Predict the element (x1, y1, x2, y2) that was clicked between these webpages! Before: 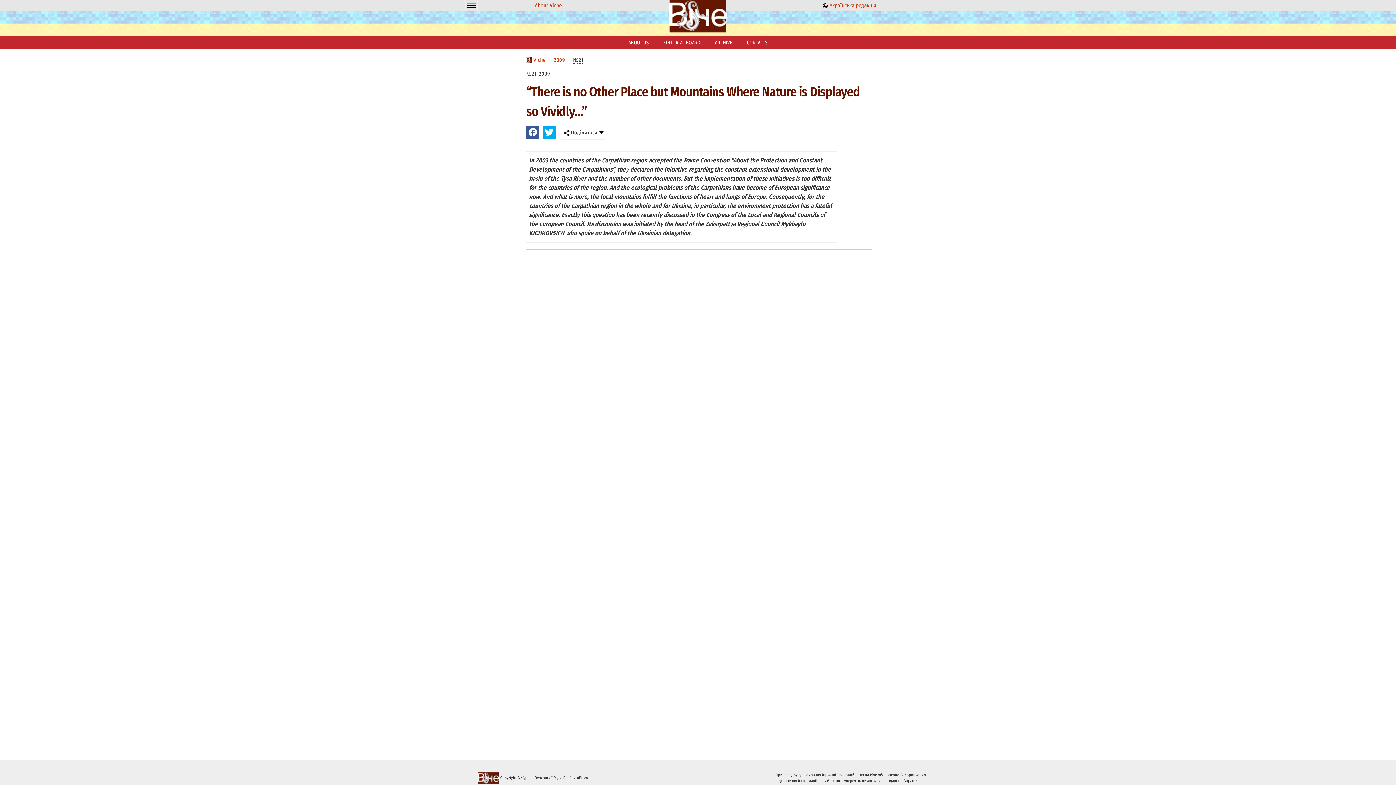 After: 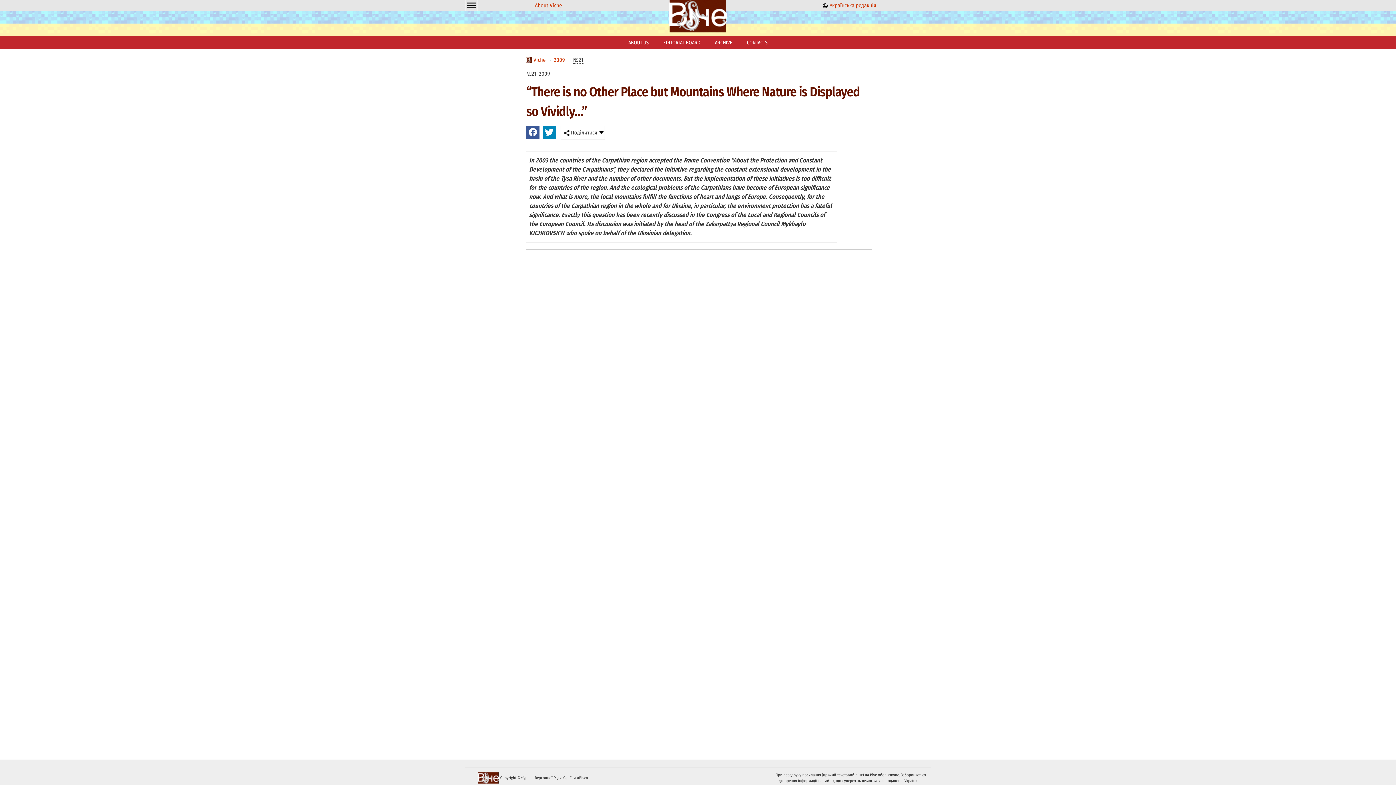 Action: bbox: (542, 125, 555, 138)